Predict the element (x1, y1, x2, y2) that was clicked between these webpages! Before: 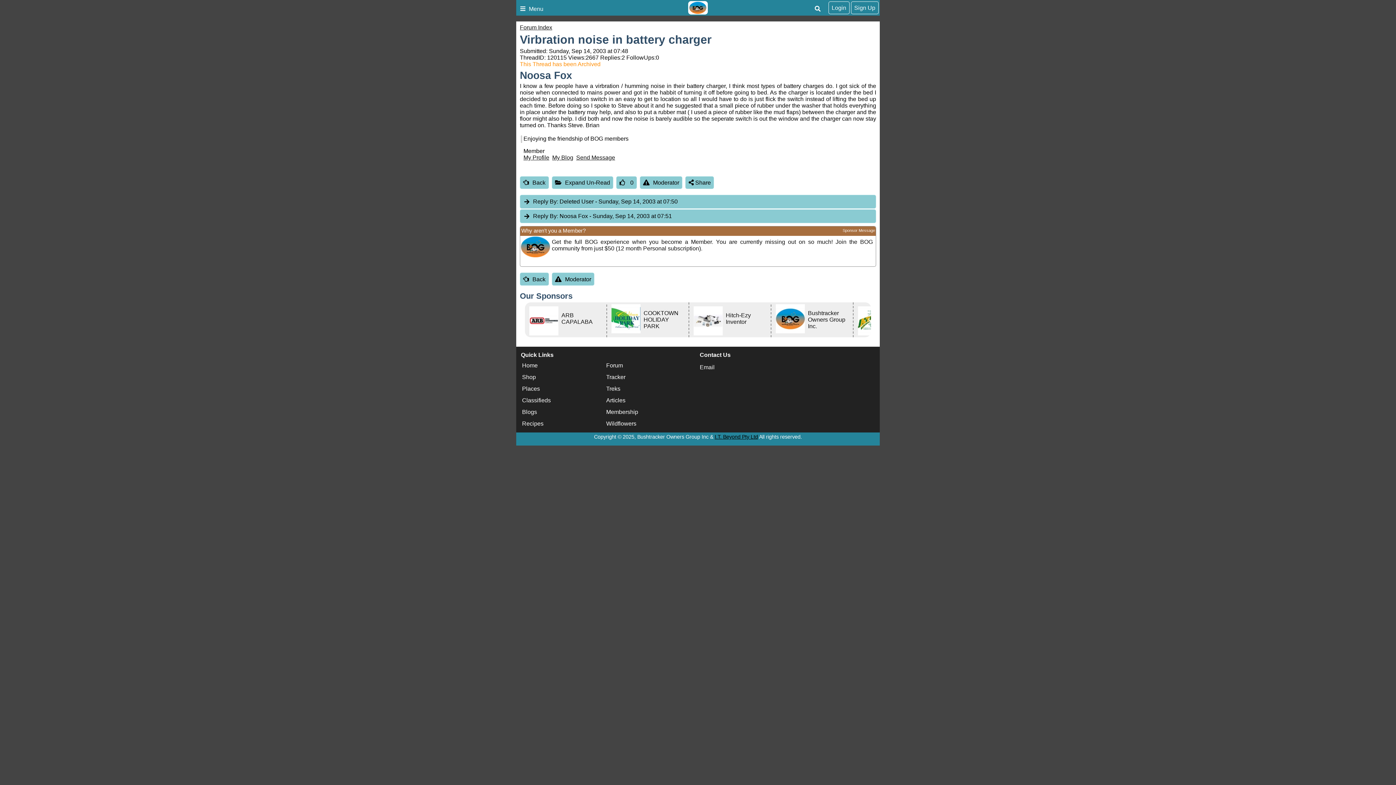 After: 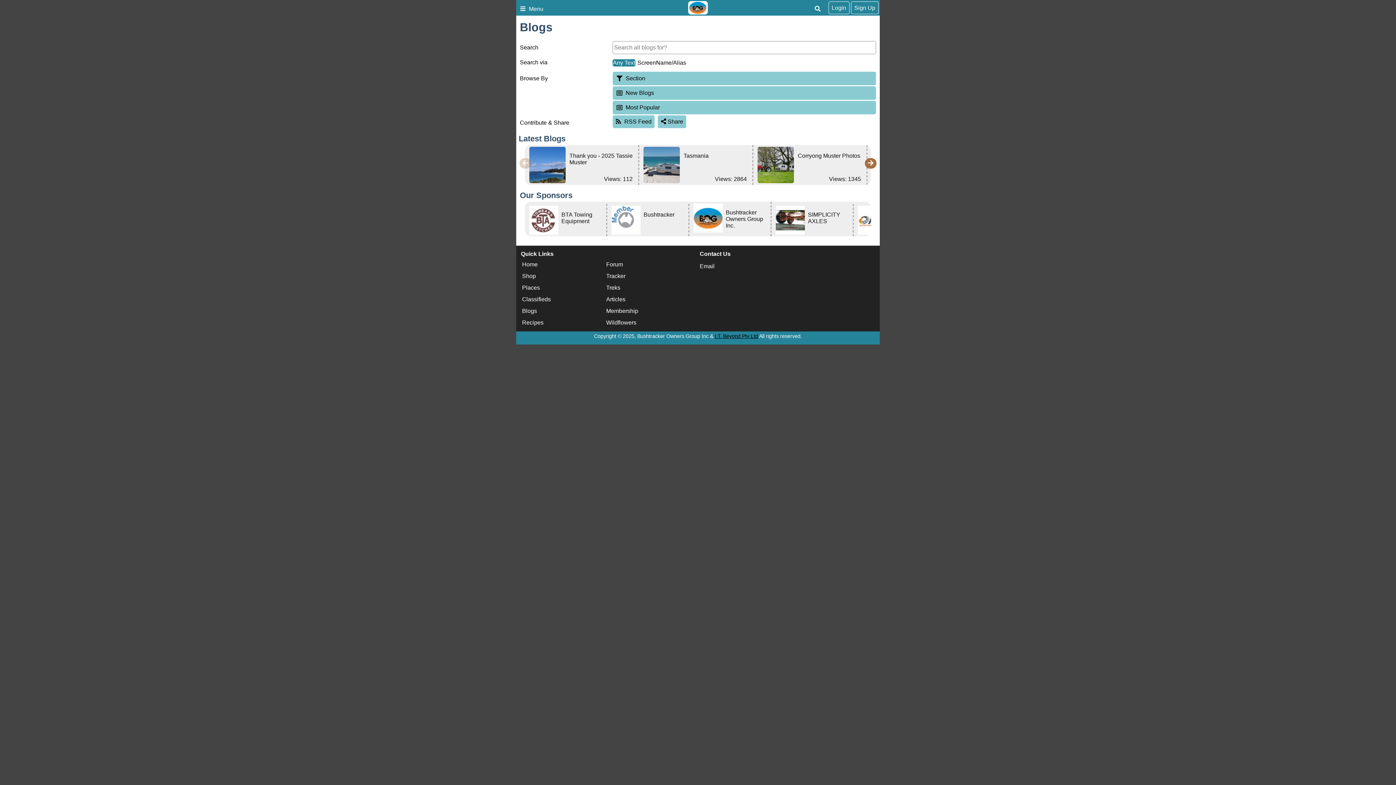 Action: bbox: (521, 407, 538, 416) label: Blogs